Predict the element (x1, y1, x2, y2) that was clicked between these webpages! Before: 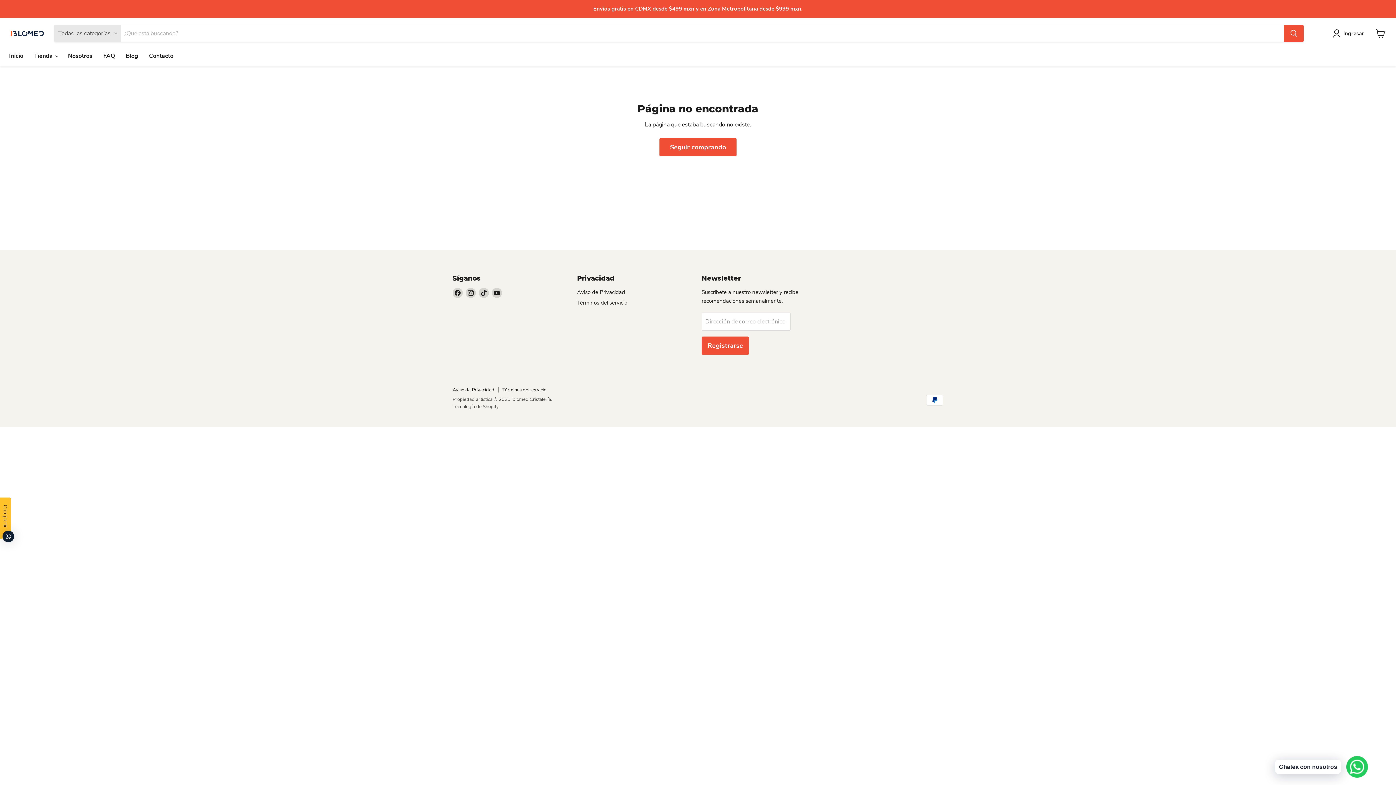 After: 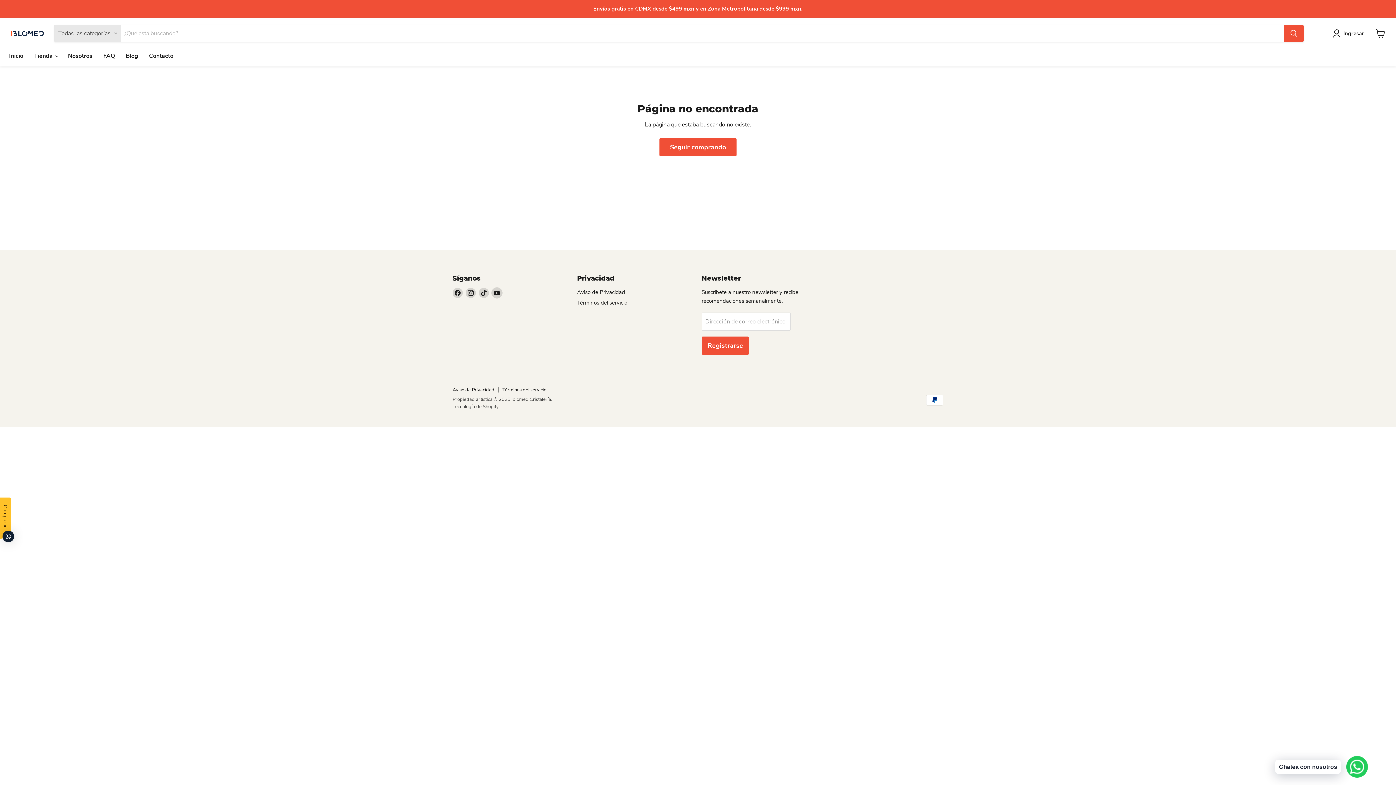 Action: label: Encuéntrenos en YouTube bbox: (492, 287, 502, 298)